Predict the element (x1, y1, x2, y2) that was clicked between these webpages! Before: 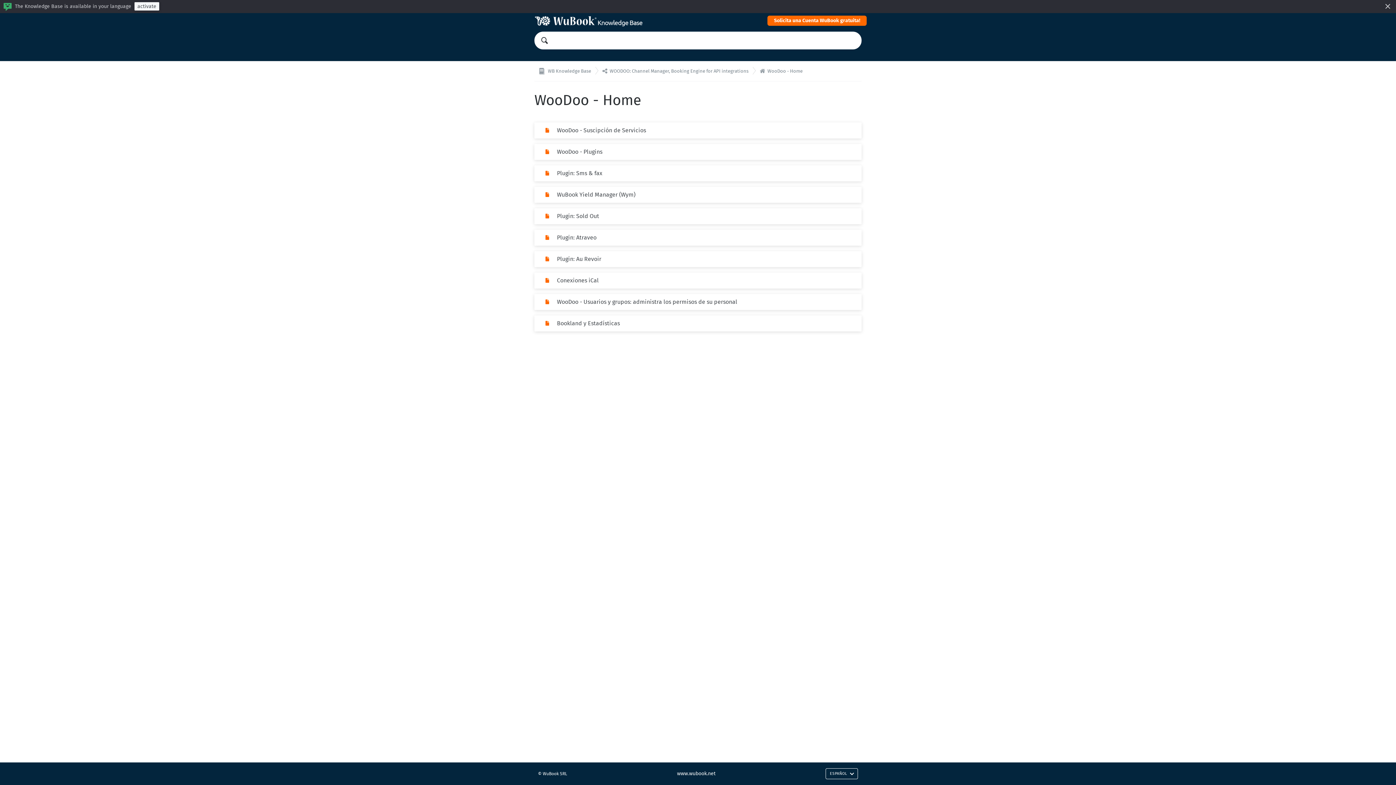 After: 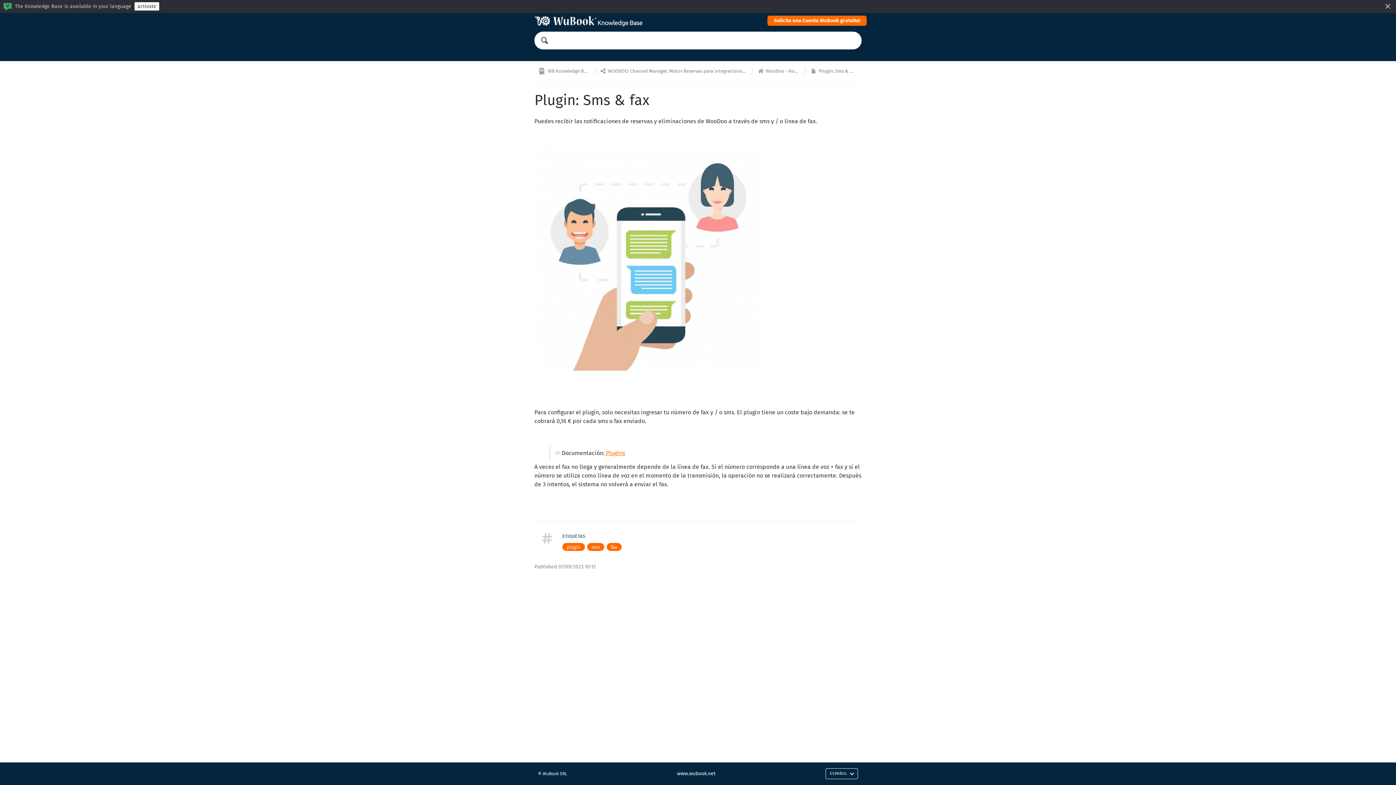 Action: label: Plugin: Sms & fax bbox: (534, 165, 861, 181)